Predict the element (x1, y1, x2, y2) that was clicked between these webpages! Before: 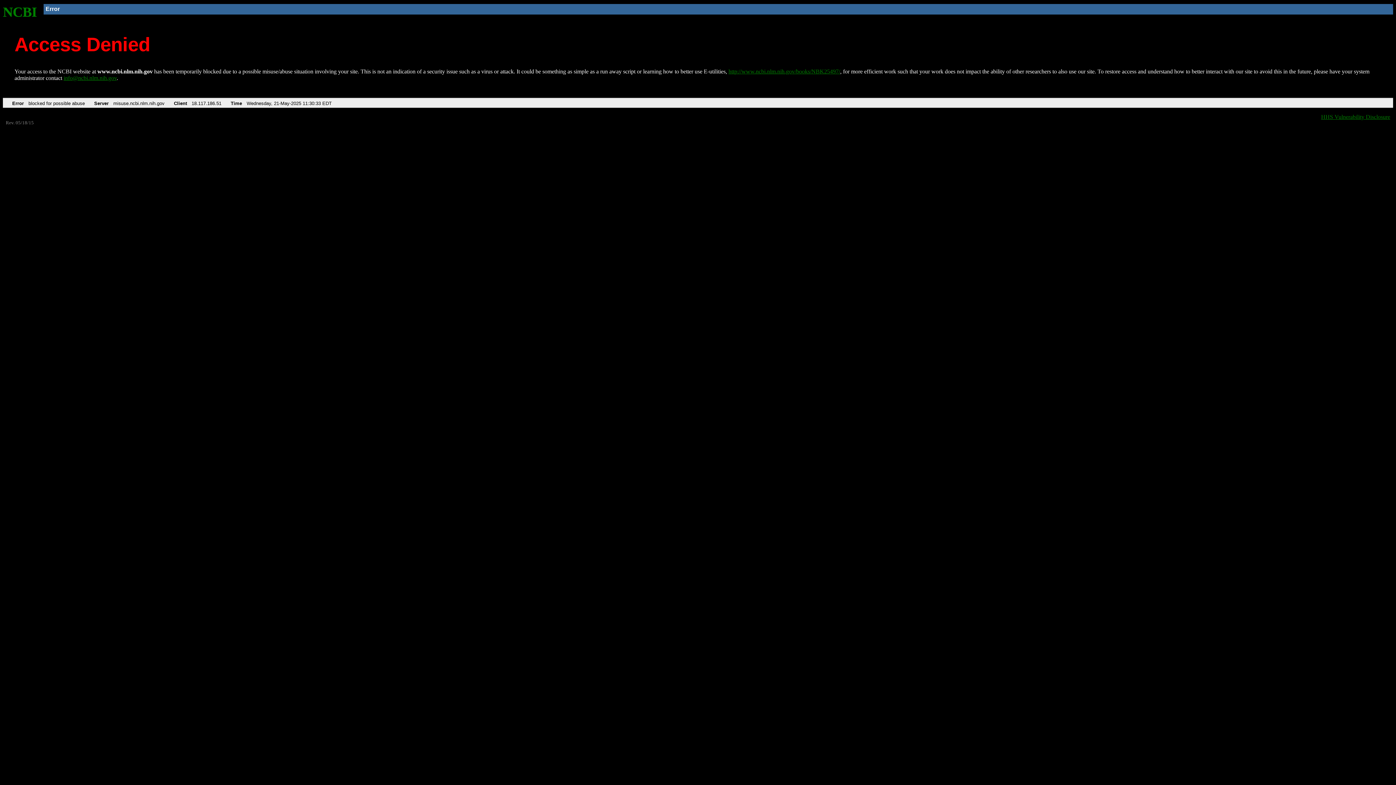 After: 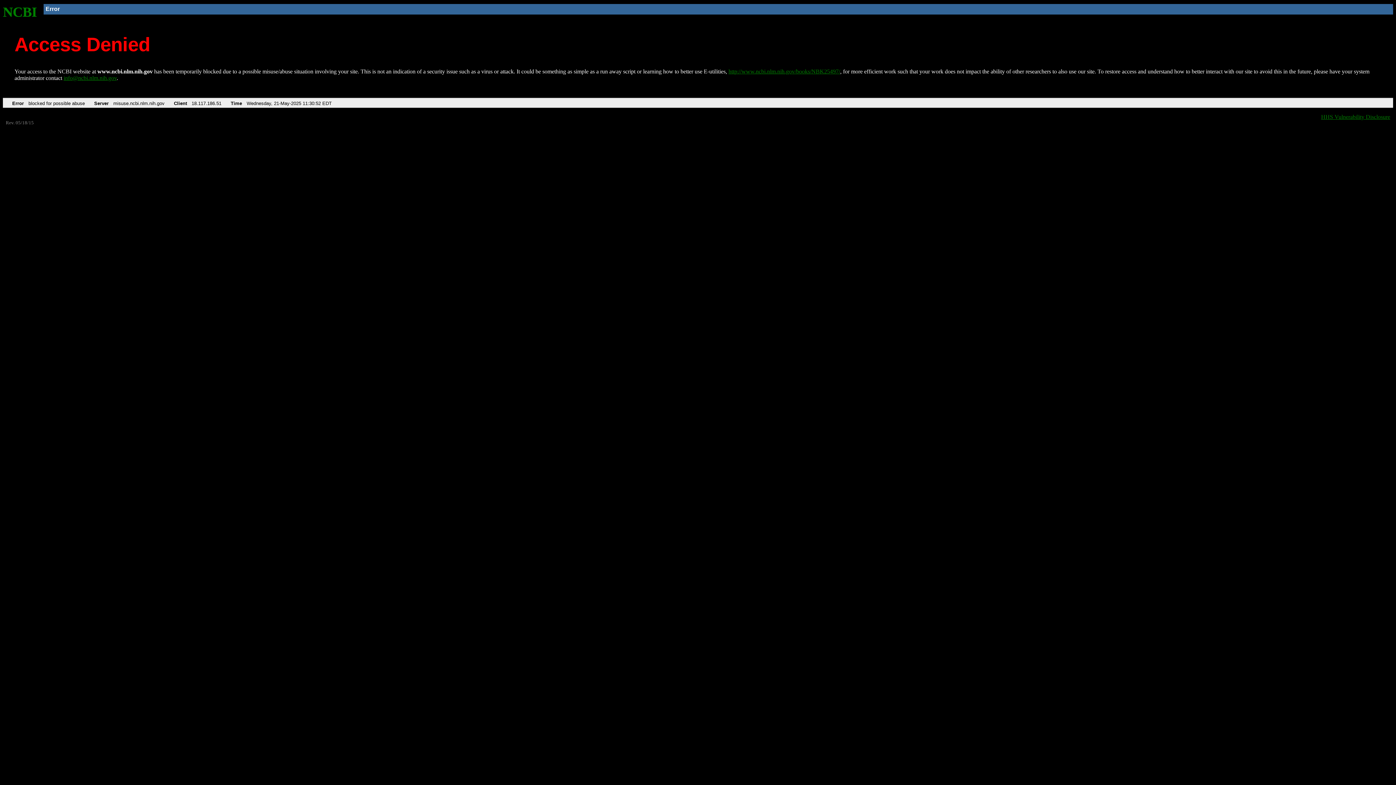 Action: label: NCBI bbox: (2, 4, 37, 19)